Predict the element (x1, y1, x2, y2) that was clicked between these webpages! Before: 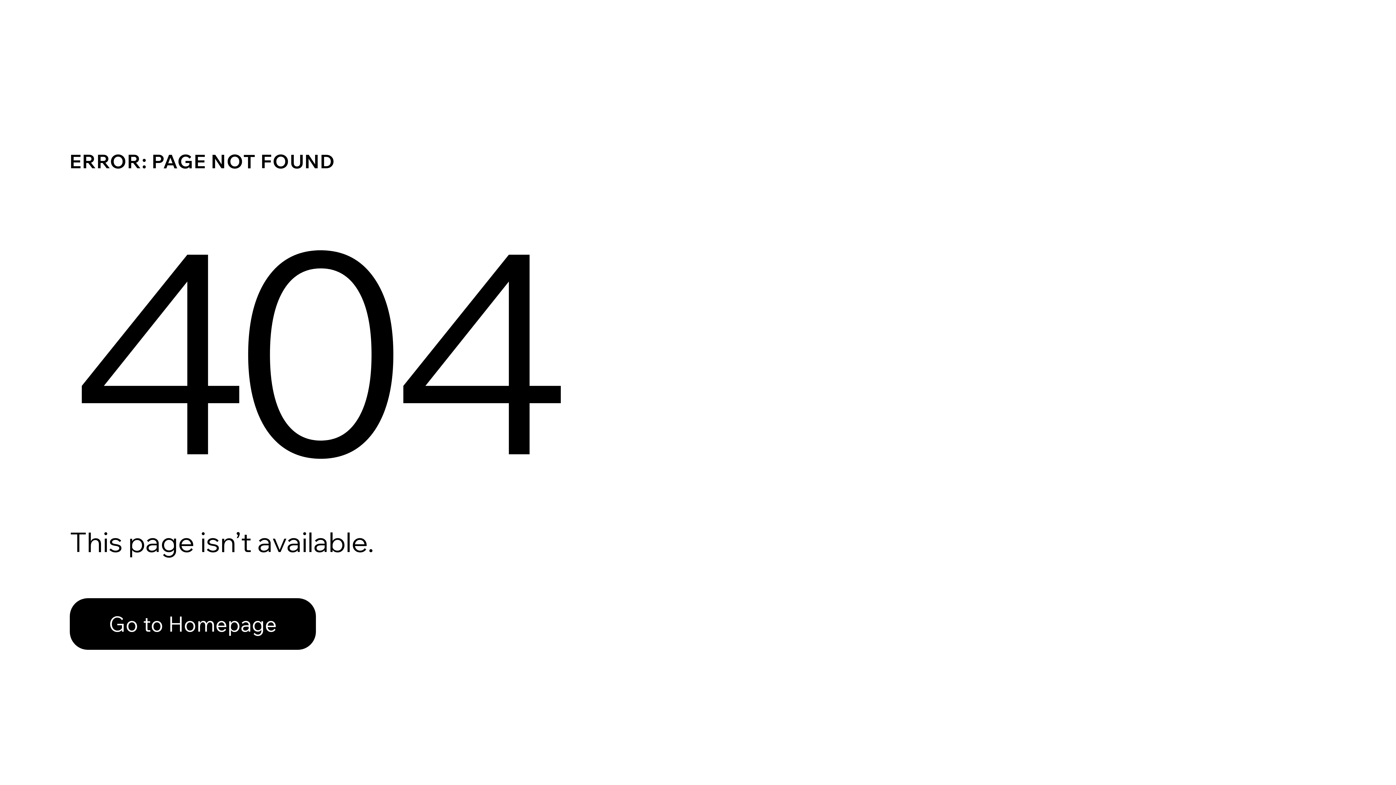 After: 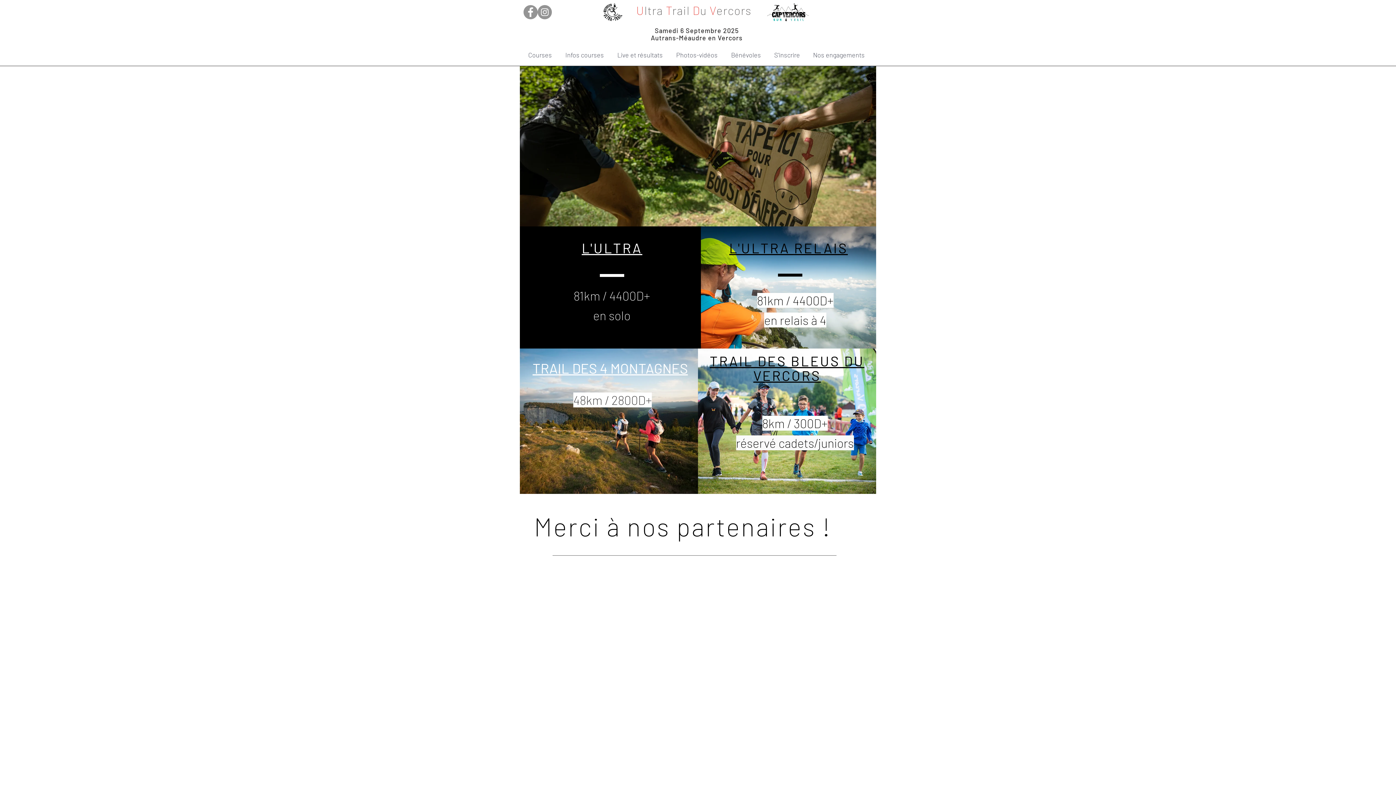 Action: label: Go to Homepage bbox: (69, 598, 316, 650)